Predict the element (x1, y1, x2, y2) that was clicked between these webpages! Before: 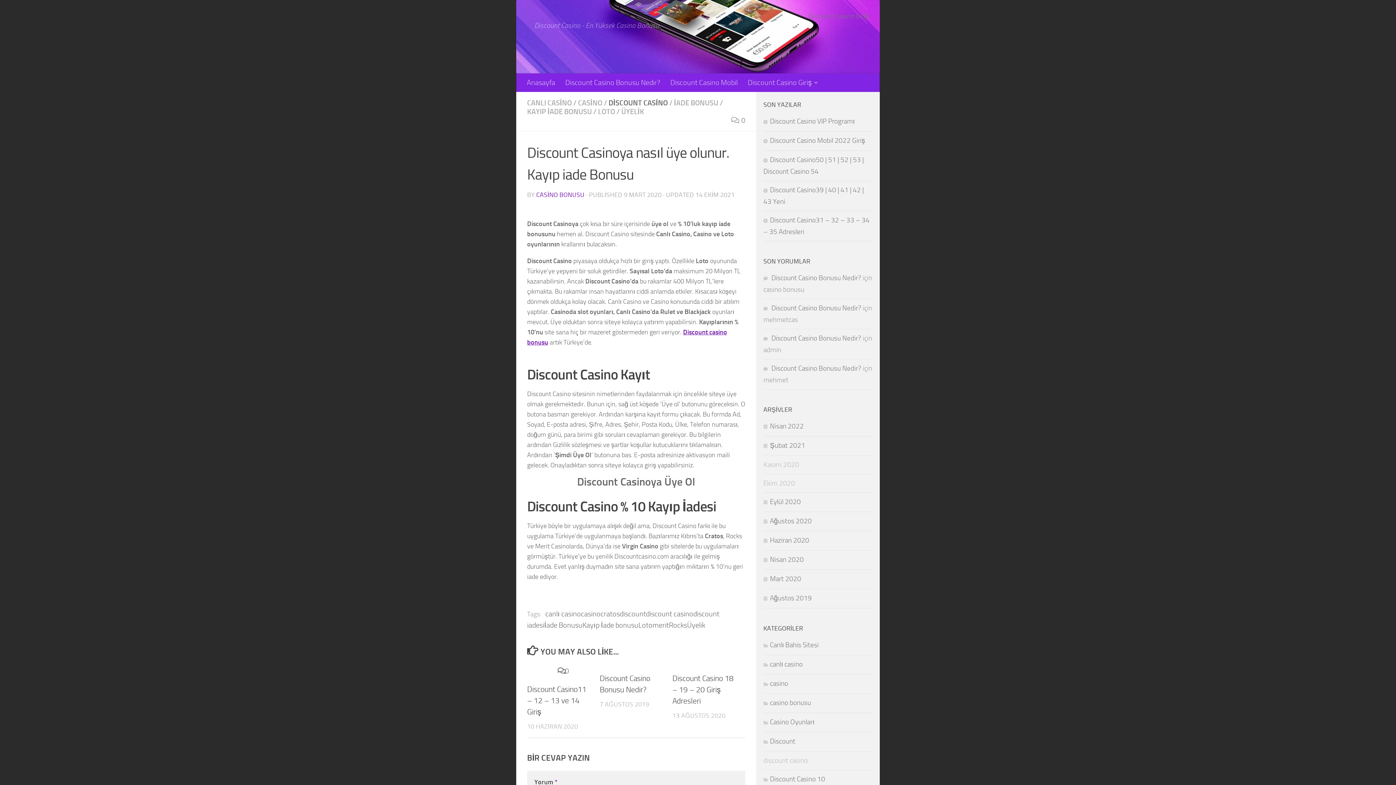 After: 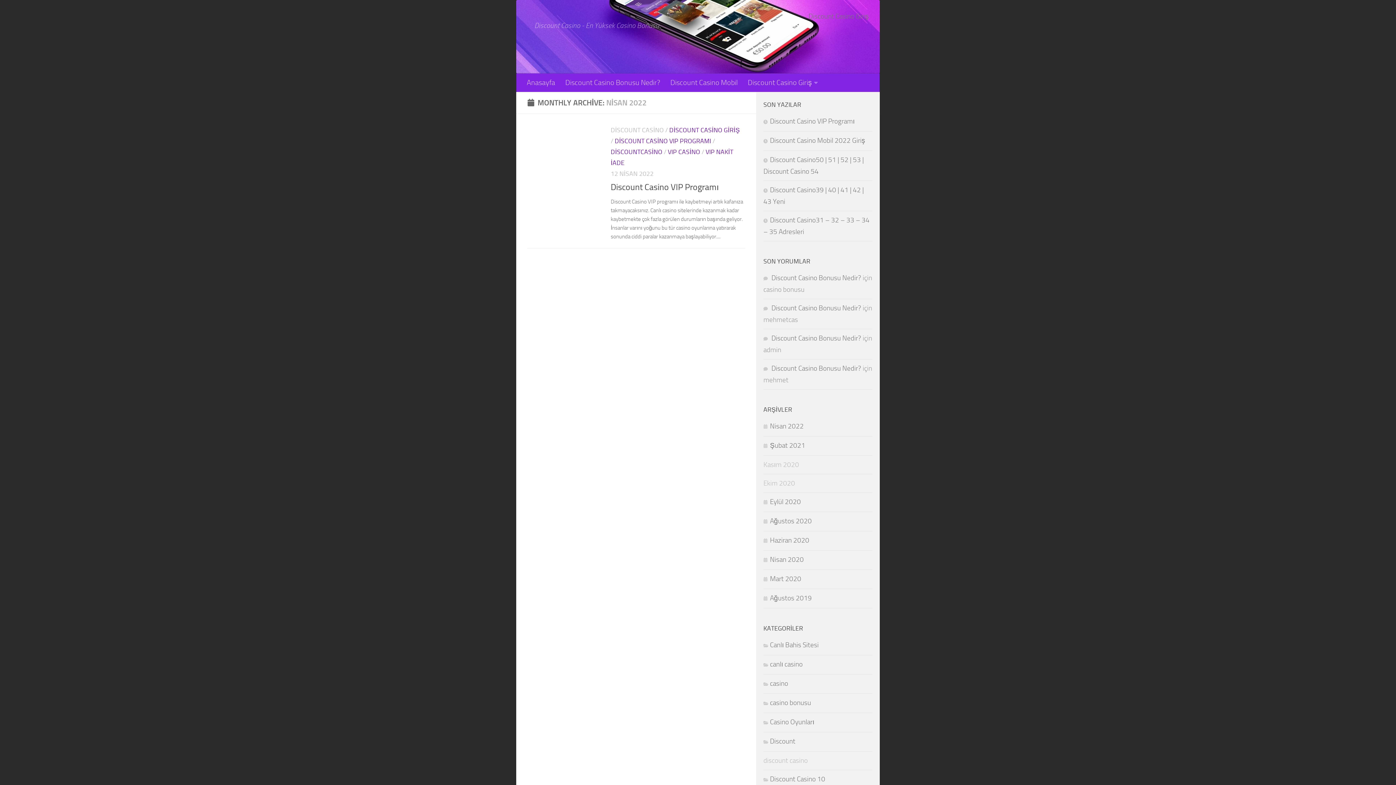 Action: label: Nisan 2022 bbox: (763, 422, 804, 430)